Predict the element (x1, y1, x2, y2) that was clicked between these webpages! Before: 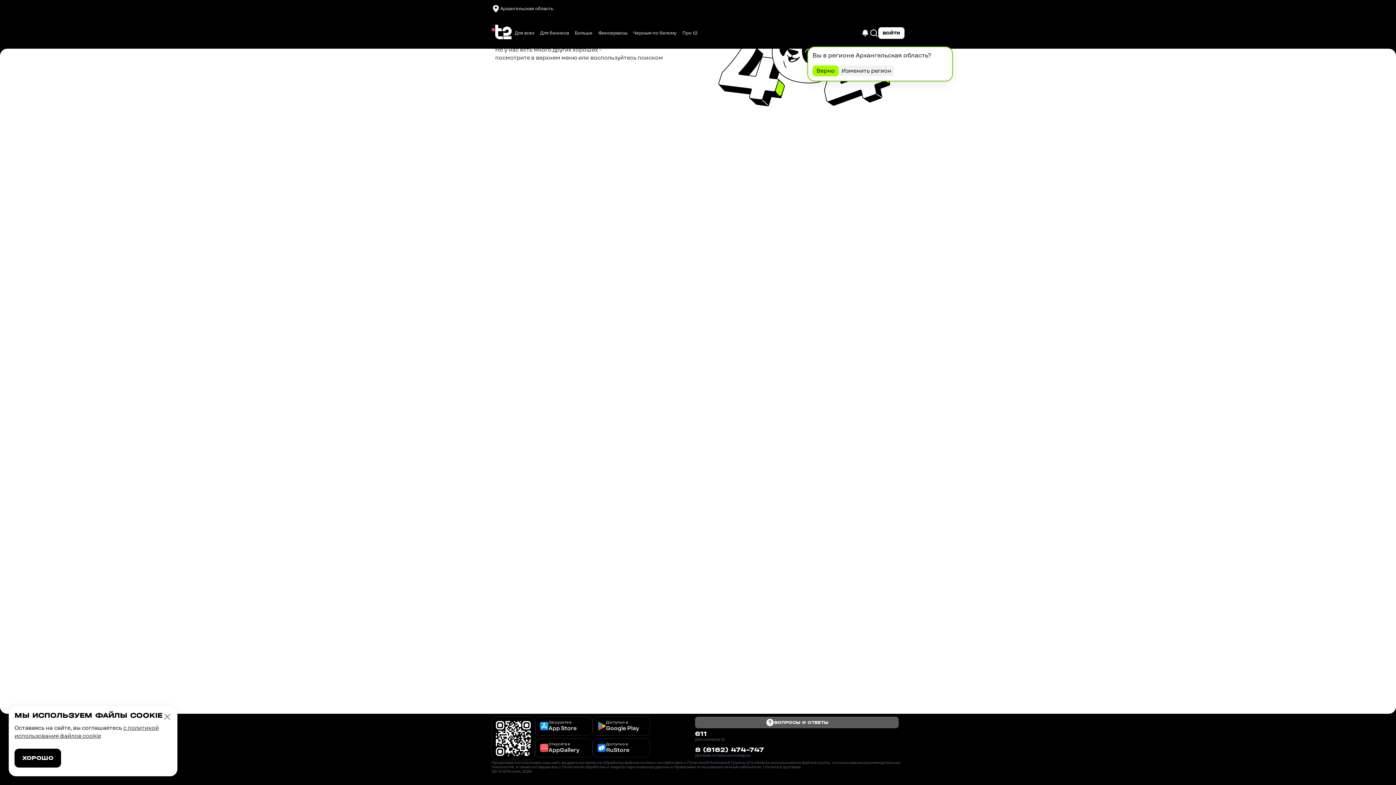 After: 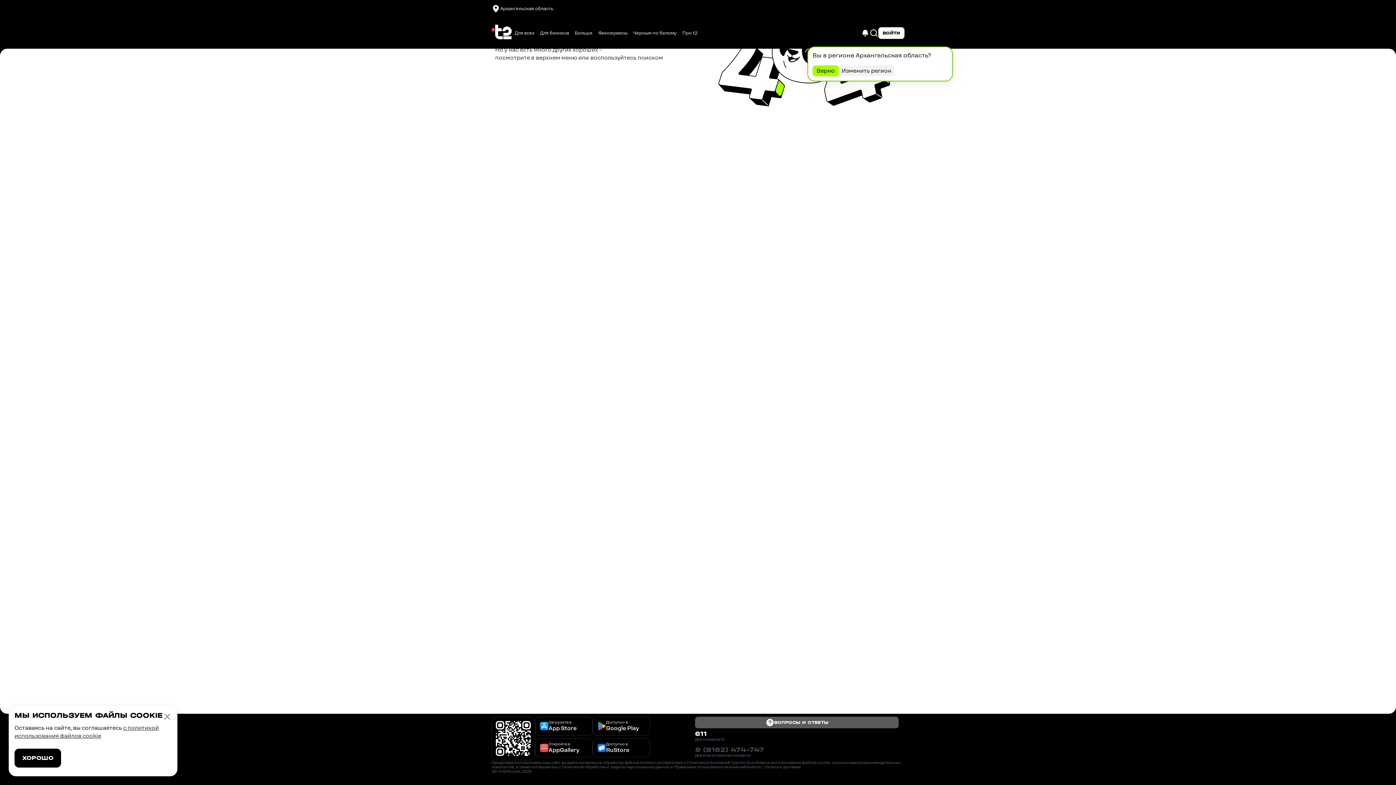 Action: label: 8 (8182) 474-747 bbox: (695, 747, 898, 753)